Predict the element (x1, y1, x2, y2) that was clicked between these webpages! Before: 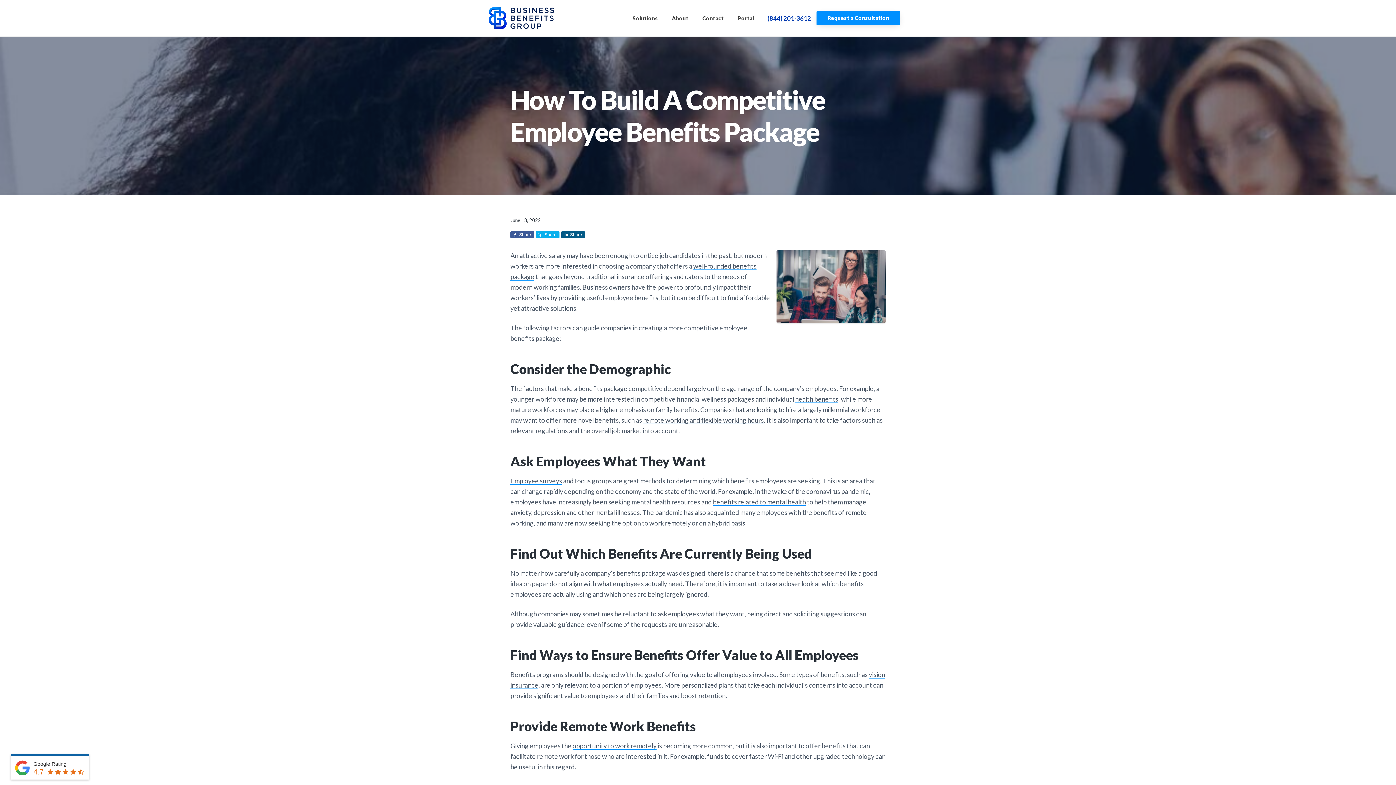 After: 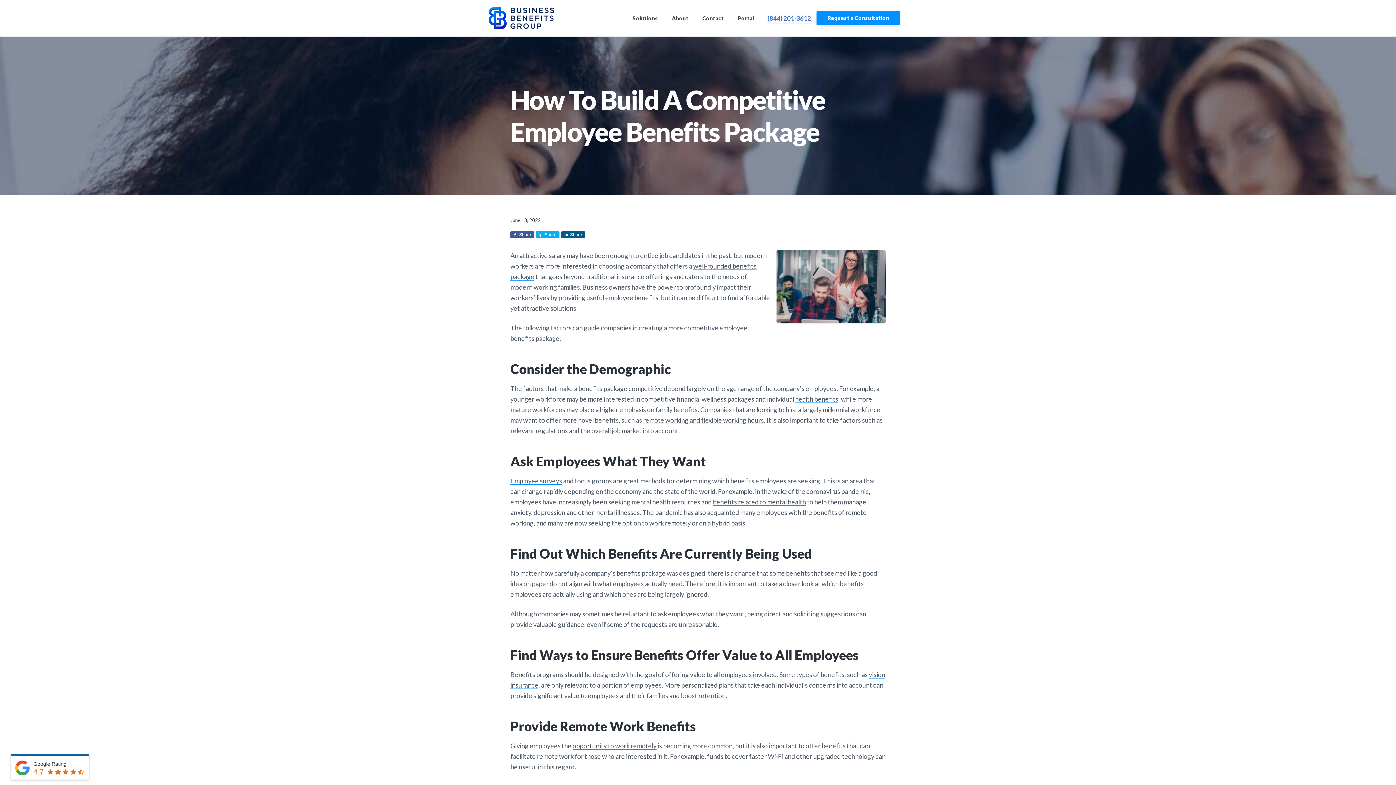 Action: bbox: (767, 13, 811, 23) label: (844) 201-3612